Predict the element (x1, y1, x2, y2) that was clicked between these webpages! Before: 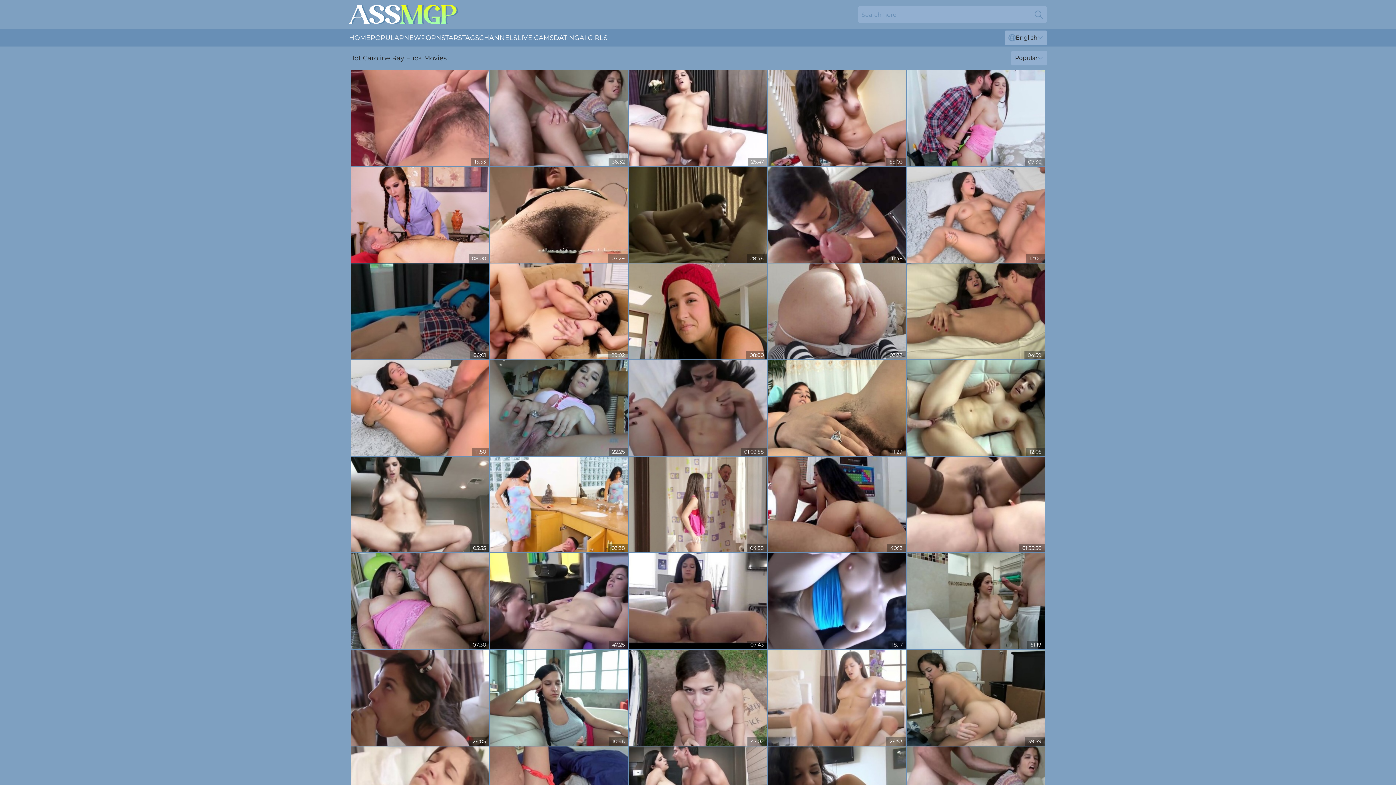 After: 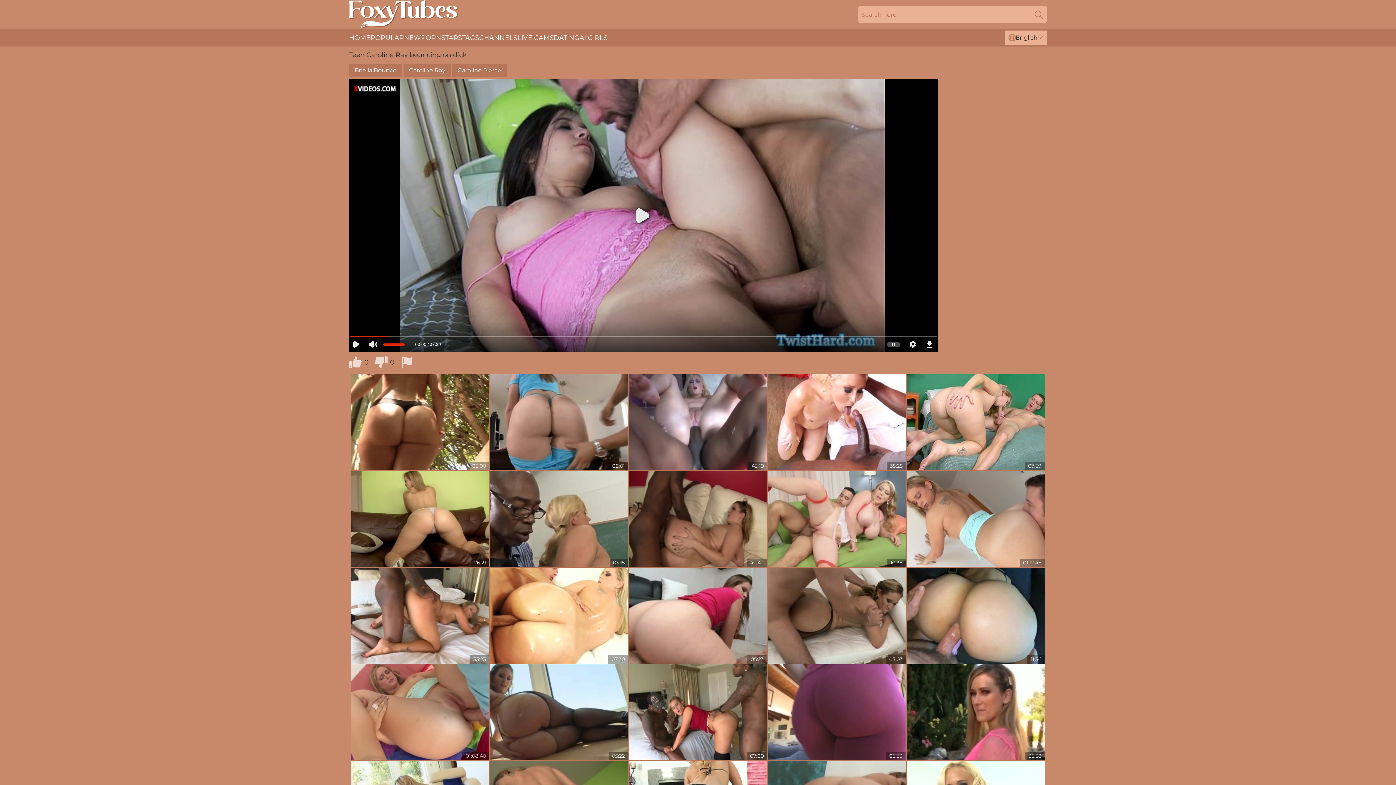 Action: bbox: (351, 553, 489, 649)